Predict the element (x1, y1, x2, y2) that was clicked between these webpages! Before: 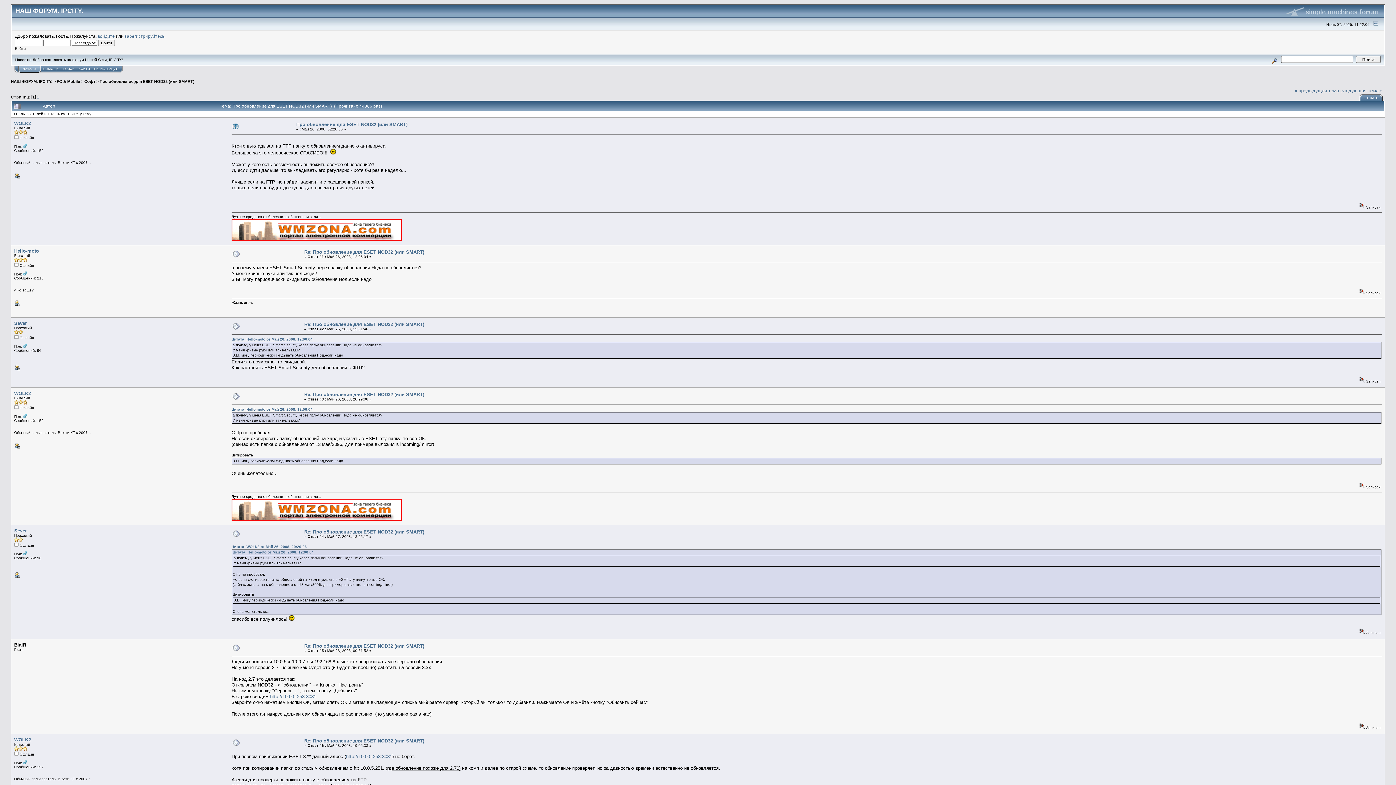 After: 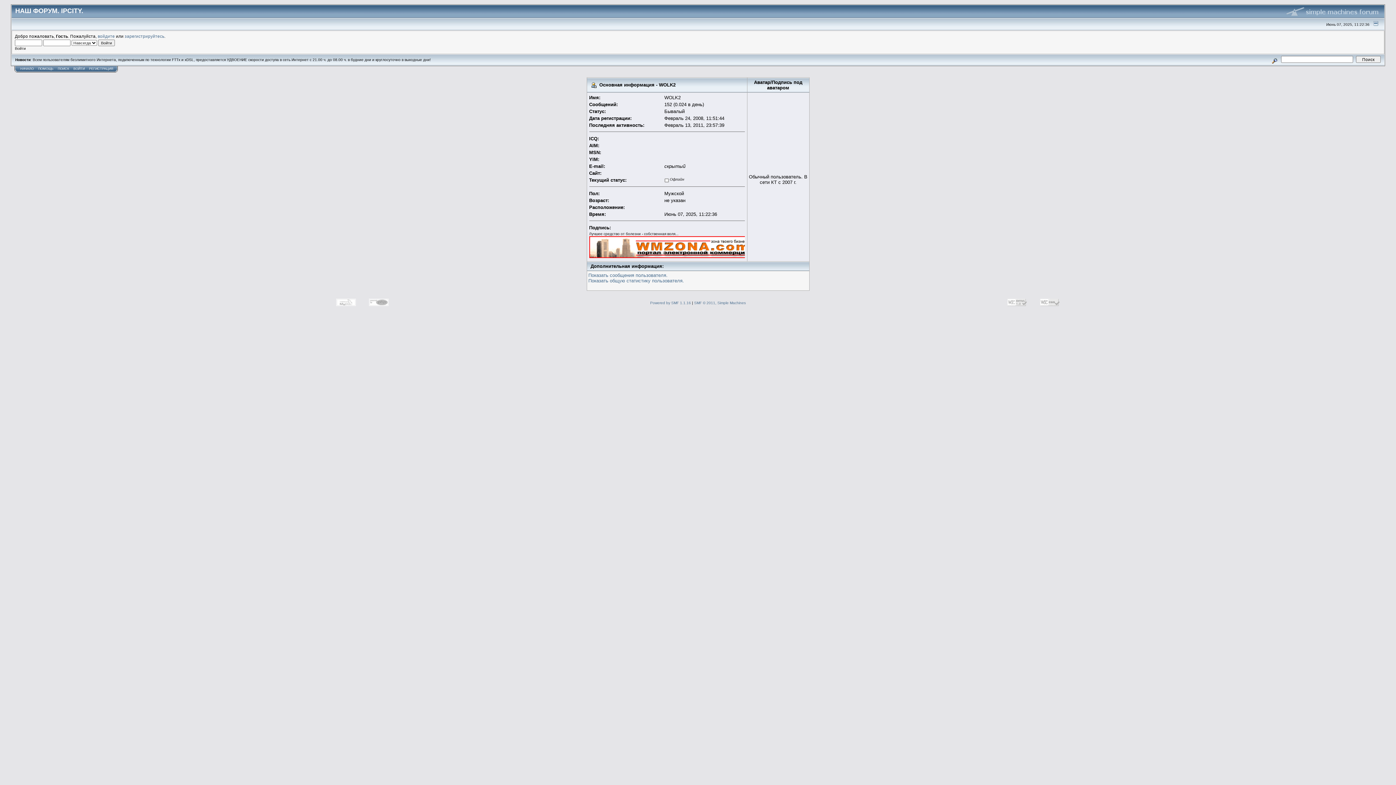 Action: bbox: (14, 175, 20, 179)